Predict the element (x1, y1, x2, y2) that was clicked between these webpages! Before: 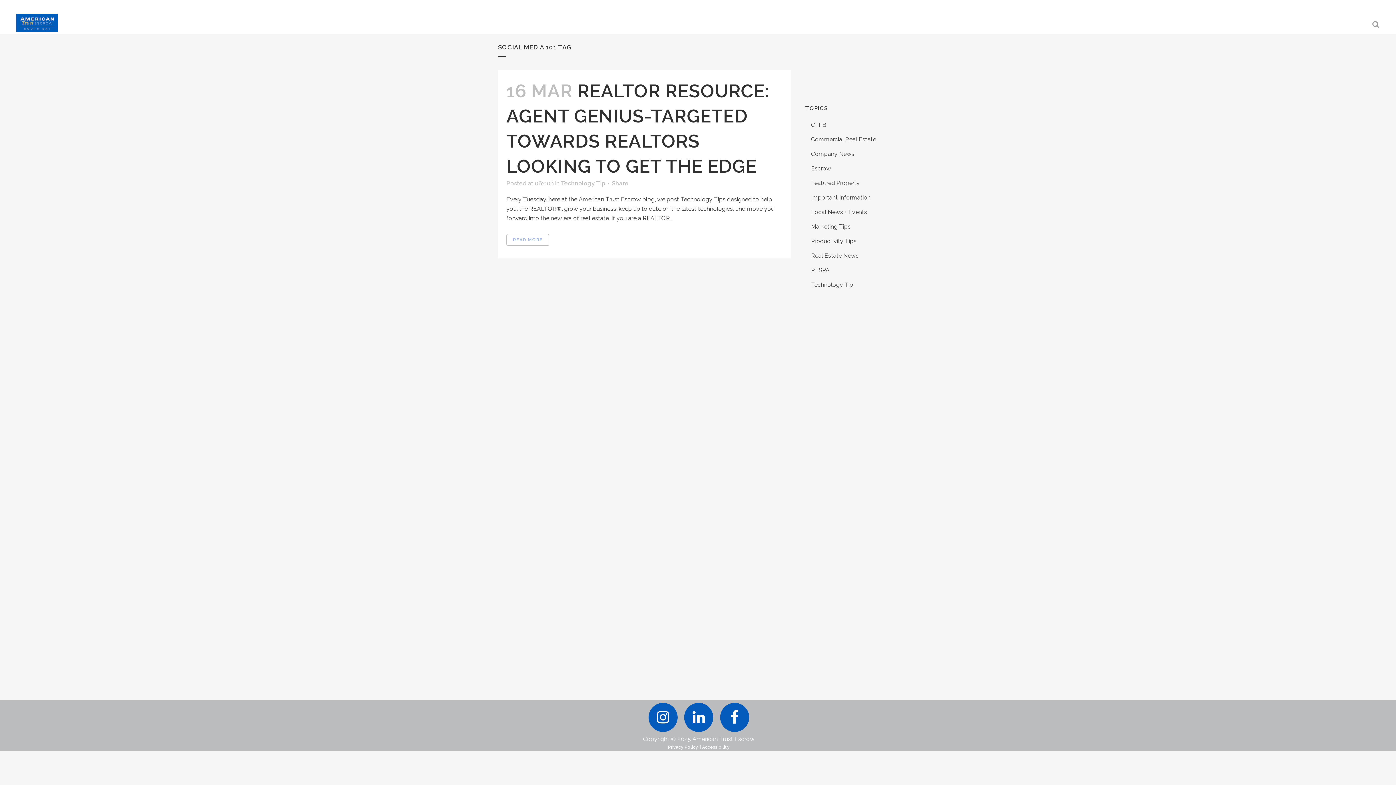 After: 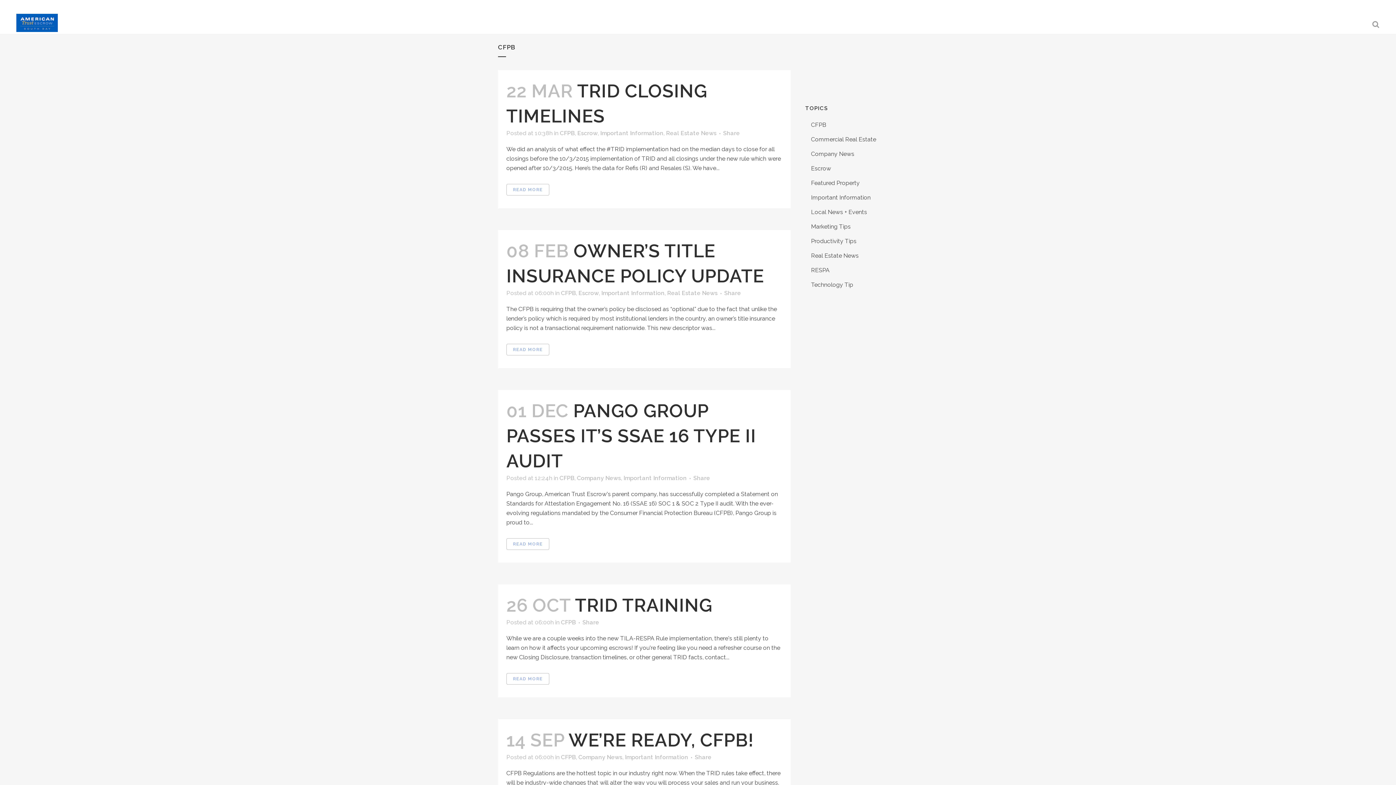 Action: label: CFPB bbox: (811, 121, 826, 128)